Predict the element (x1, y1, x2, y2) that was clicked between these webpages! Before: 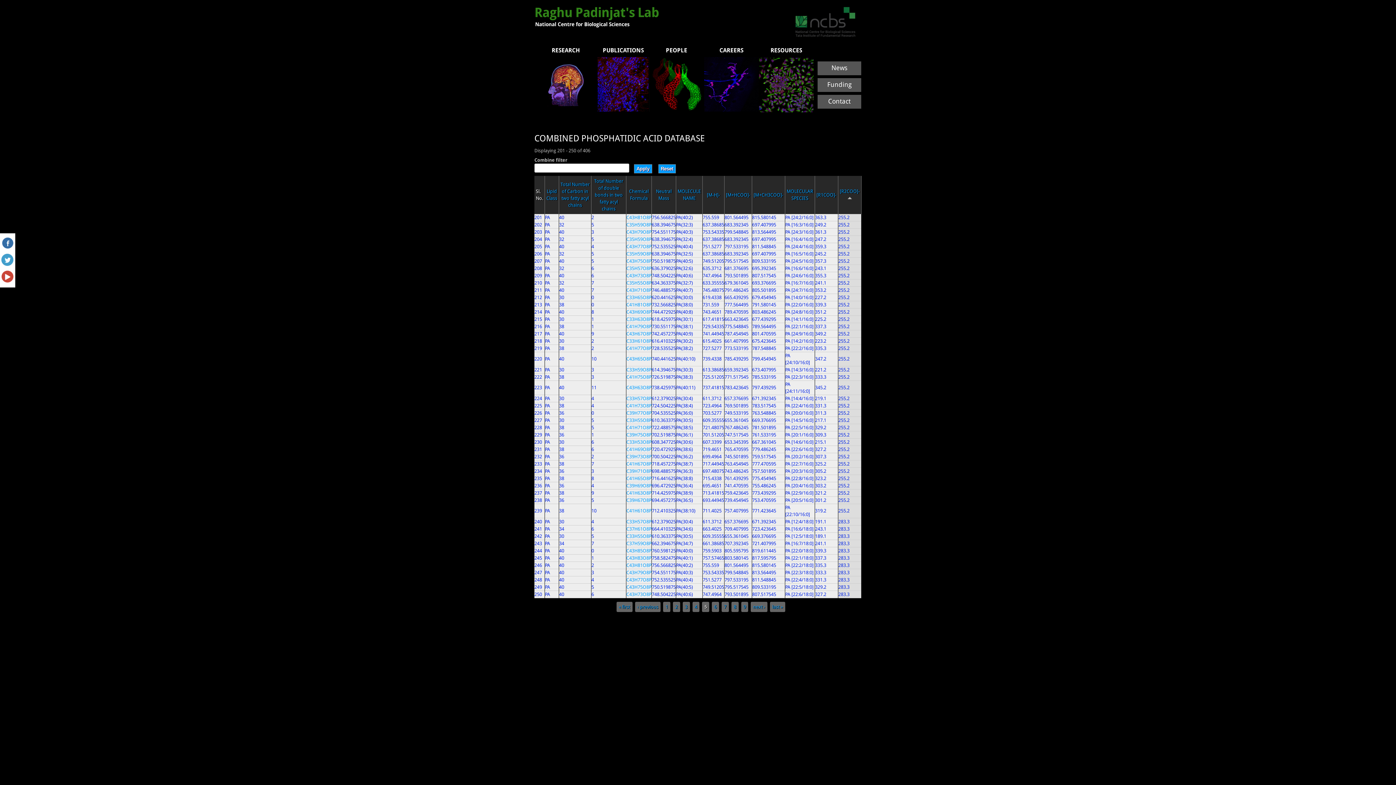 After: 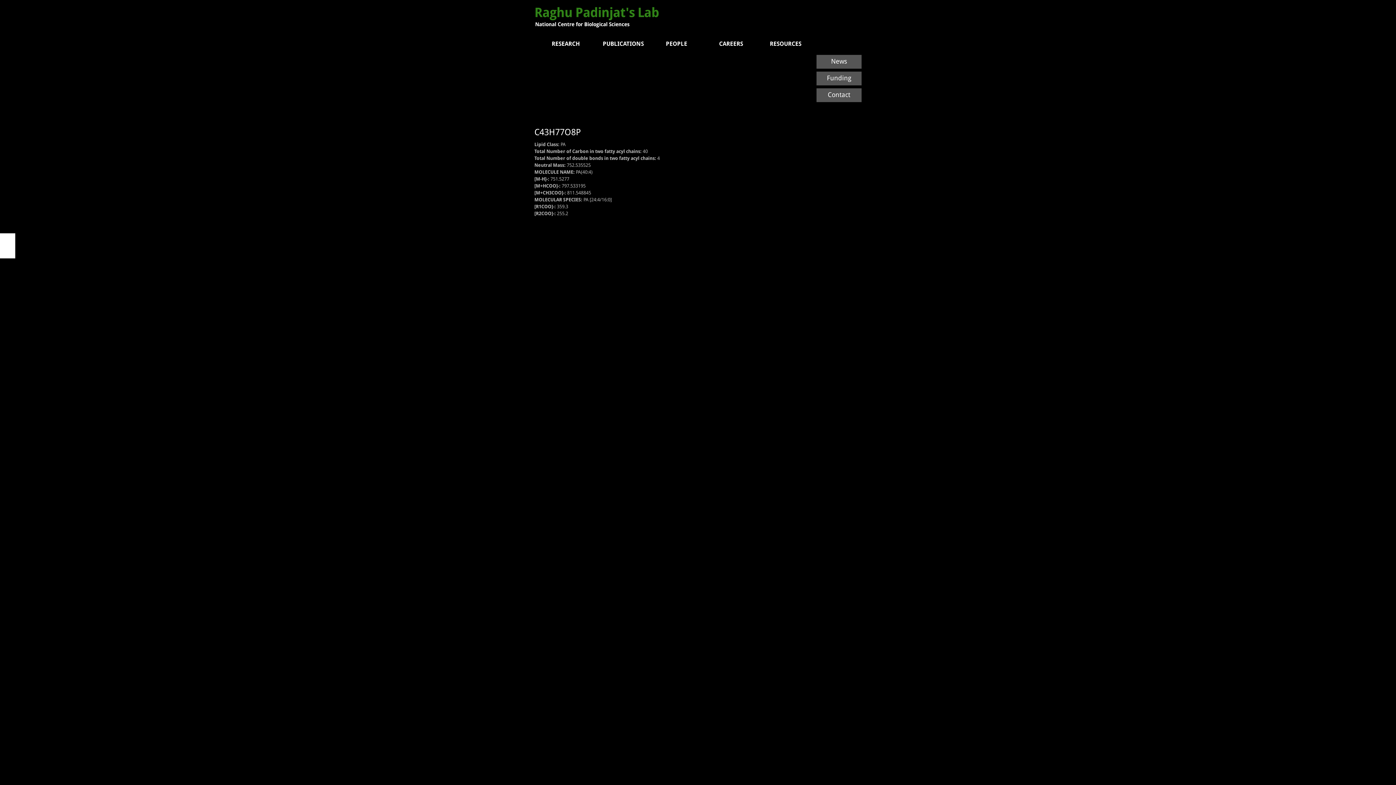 Action: label: C43H77O8P bbox: (626, 243, 651, 249)